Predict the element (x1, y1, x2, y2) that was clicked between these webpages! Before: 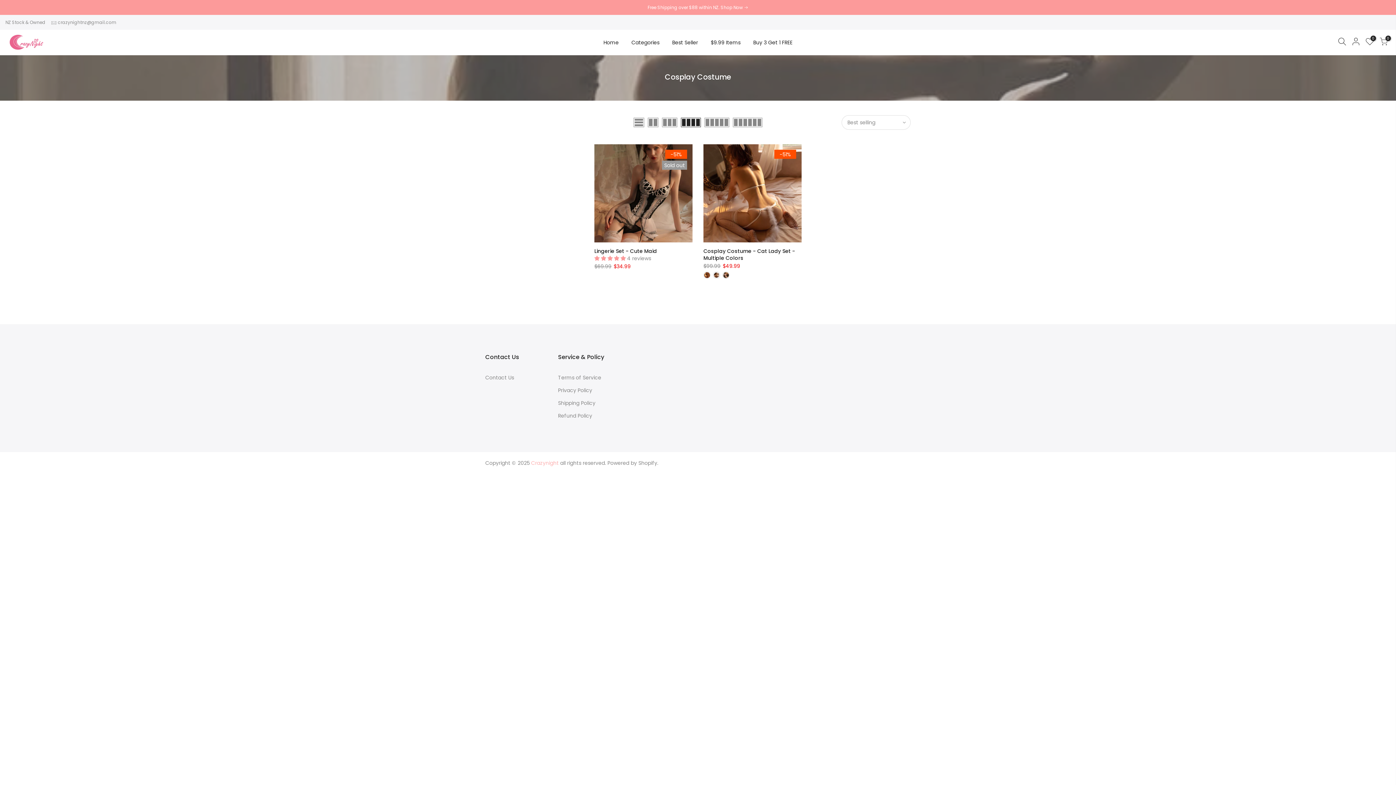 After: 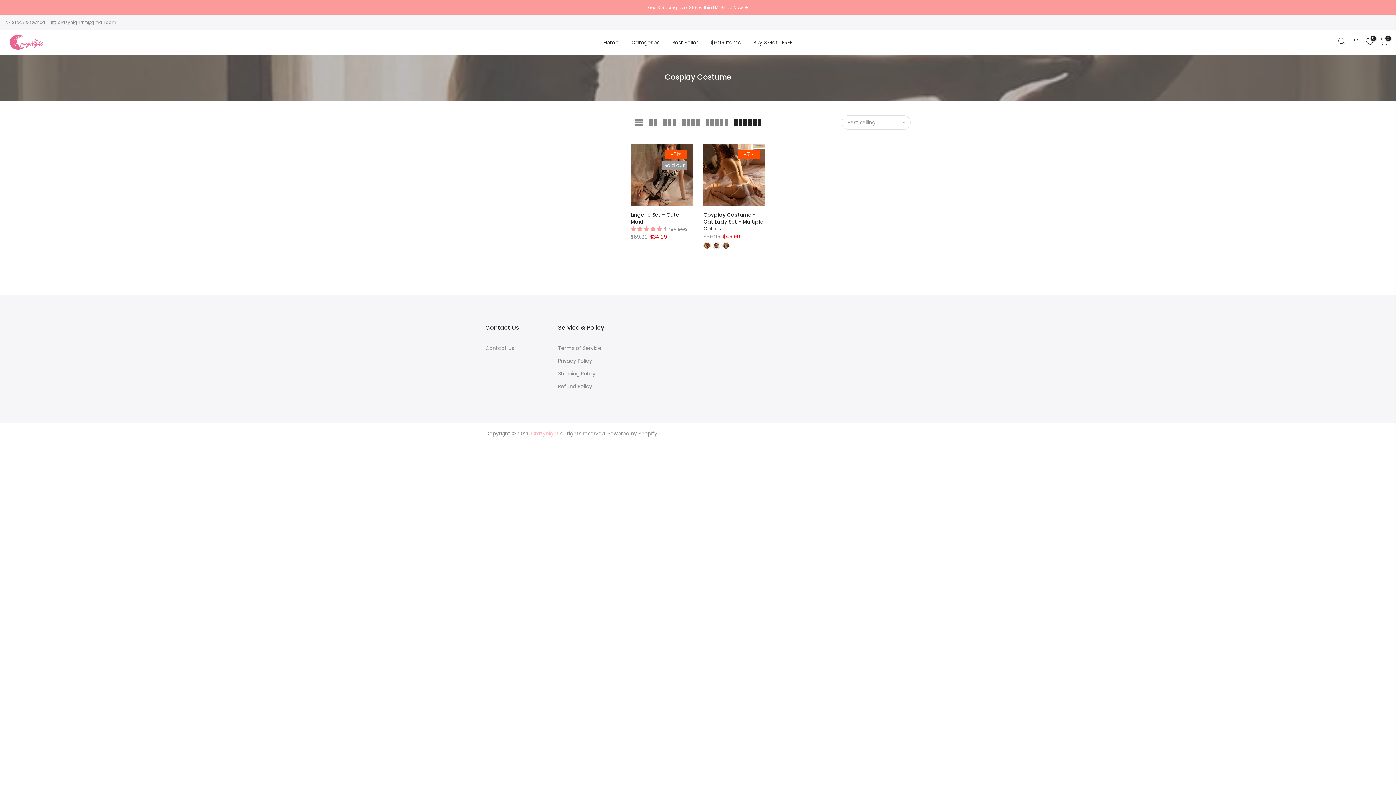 Action: bbox: (733, 117, 762, 127)